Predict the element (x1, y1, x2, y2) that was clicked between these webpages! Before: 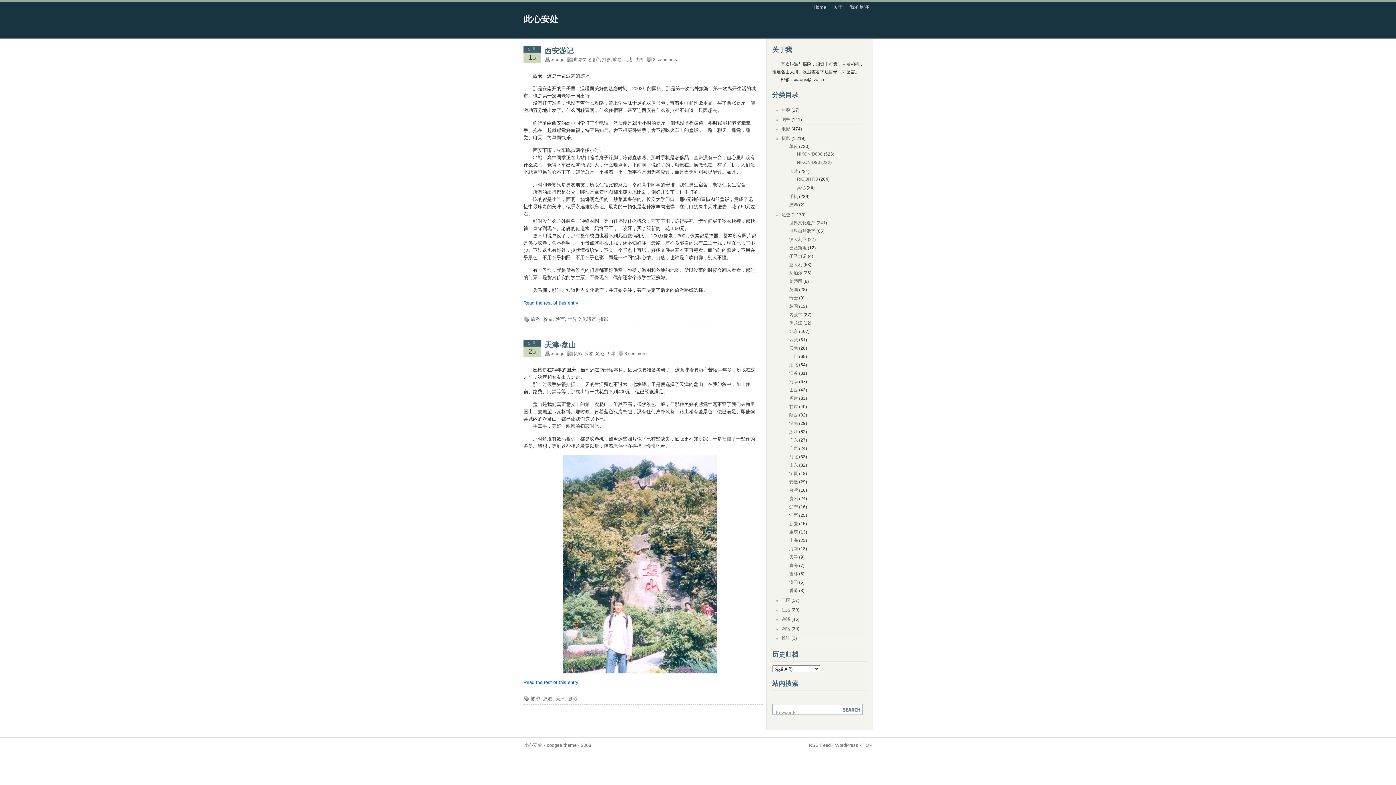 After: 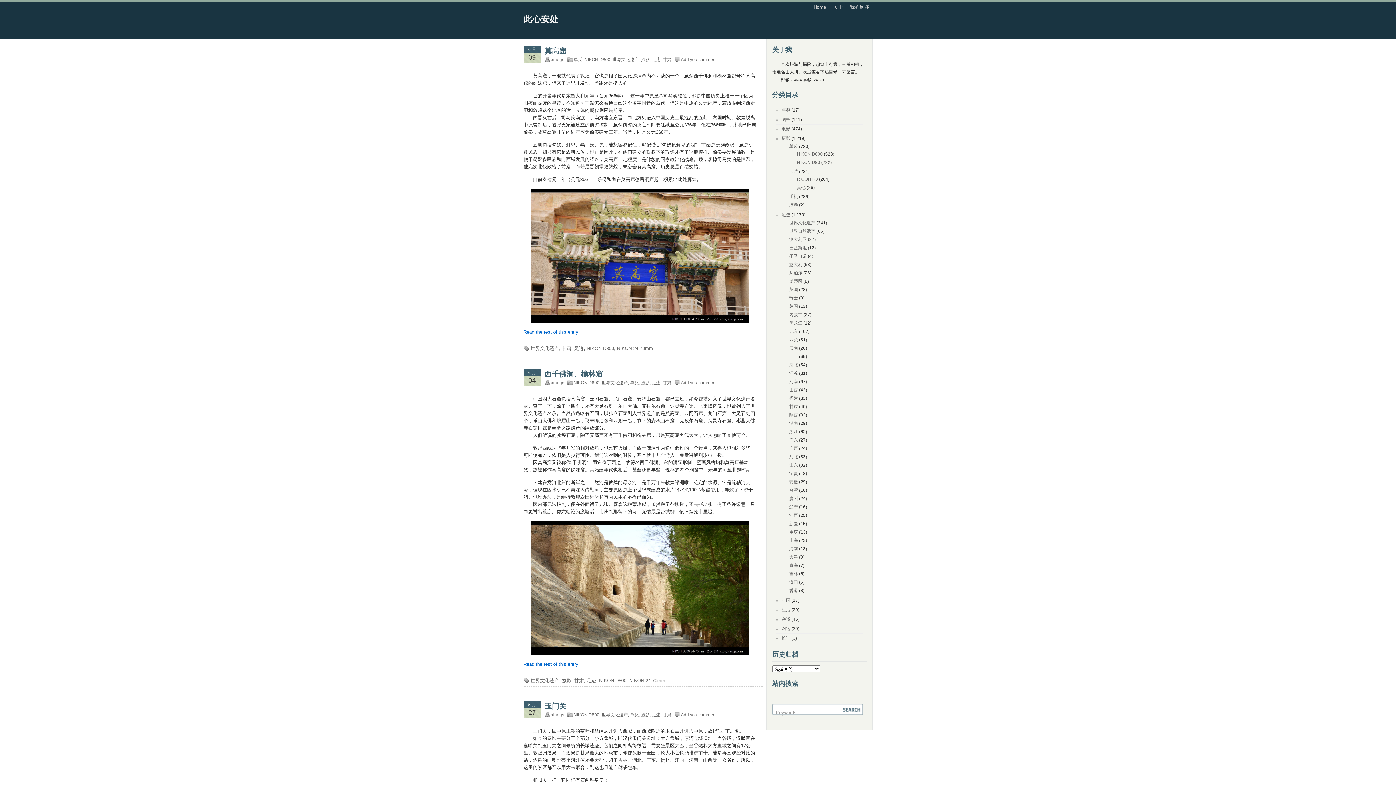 Action: bbox: (568, 316, 596, 322) label: 世界文化遗产